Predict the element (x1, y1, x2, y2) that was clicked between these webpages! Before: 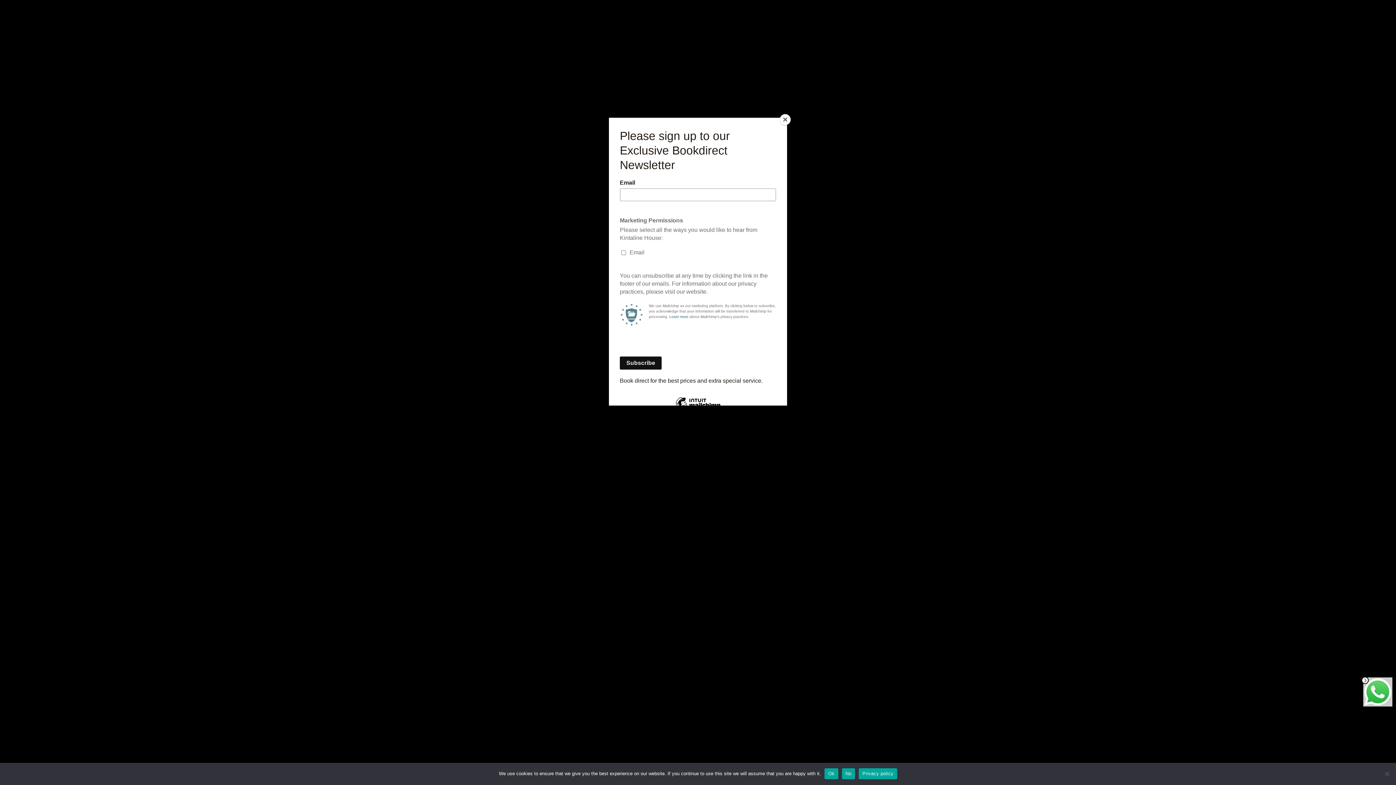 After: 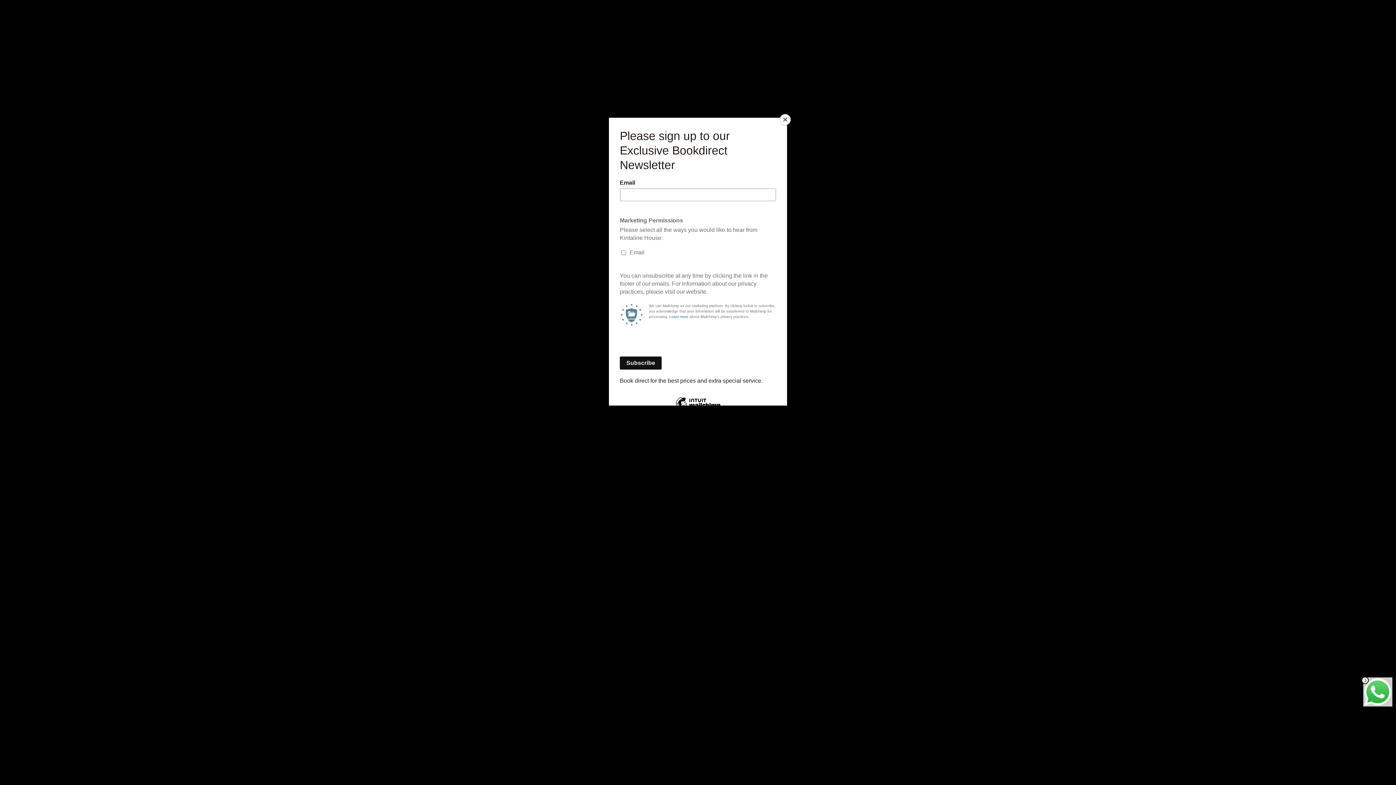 Action: bbox: (842, 768, 855, 779) label: No